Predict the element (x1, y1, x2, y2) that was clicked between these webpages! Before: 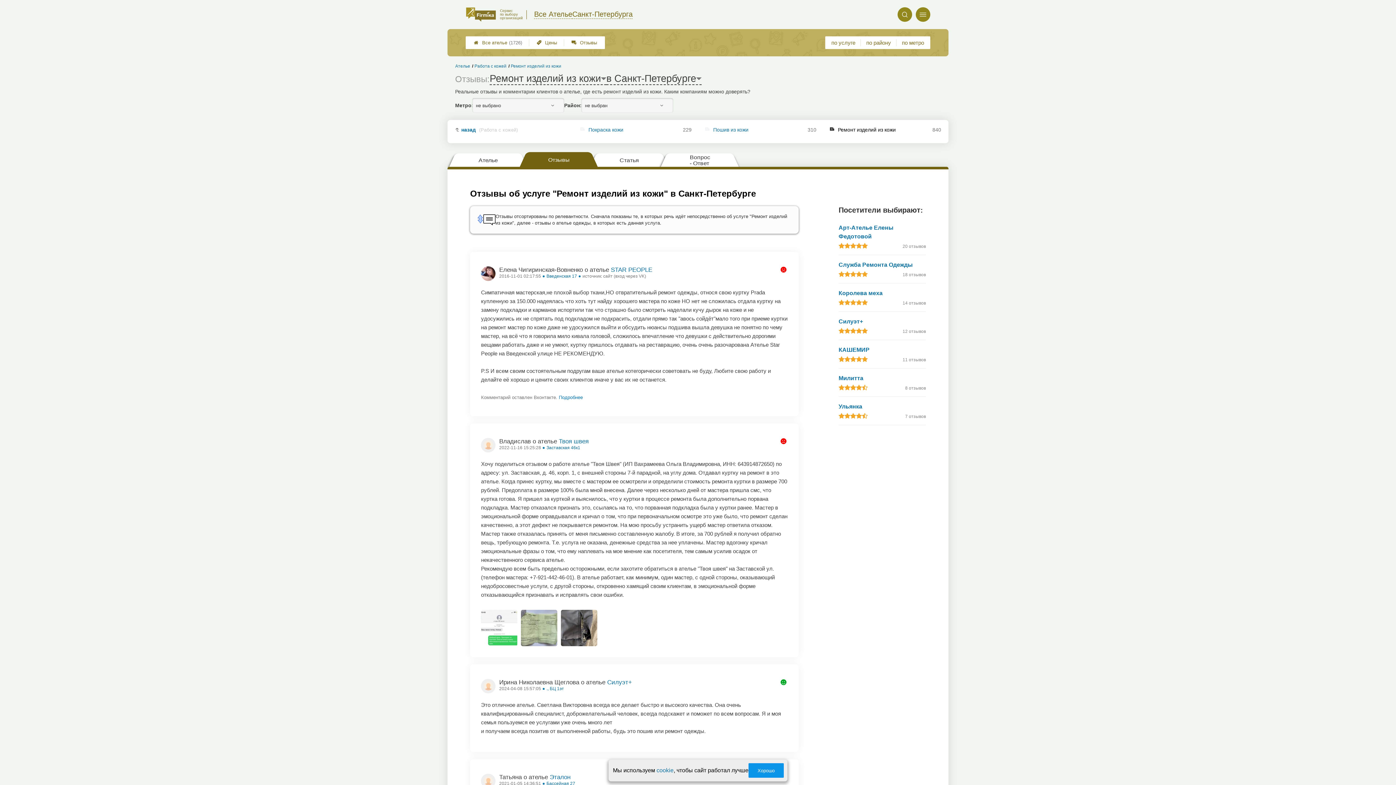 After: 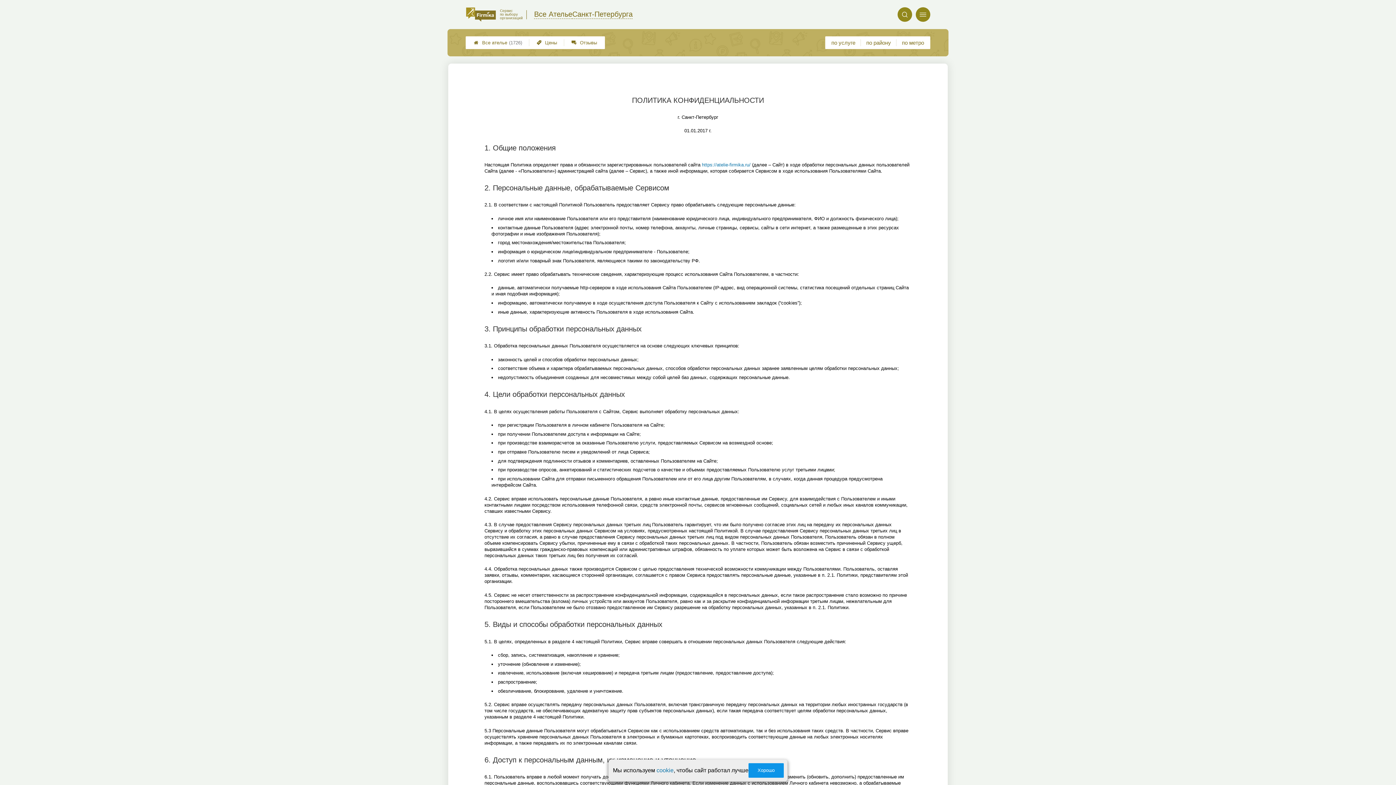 Action: bbox: (656, 767, 673, 774) label: cookie